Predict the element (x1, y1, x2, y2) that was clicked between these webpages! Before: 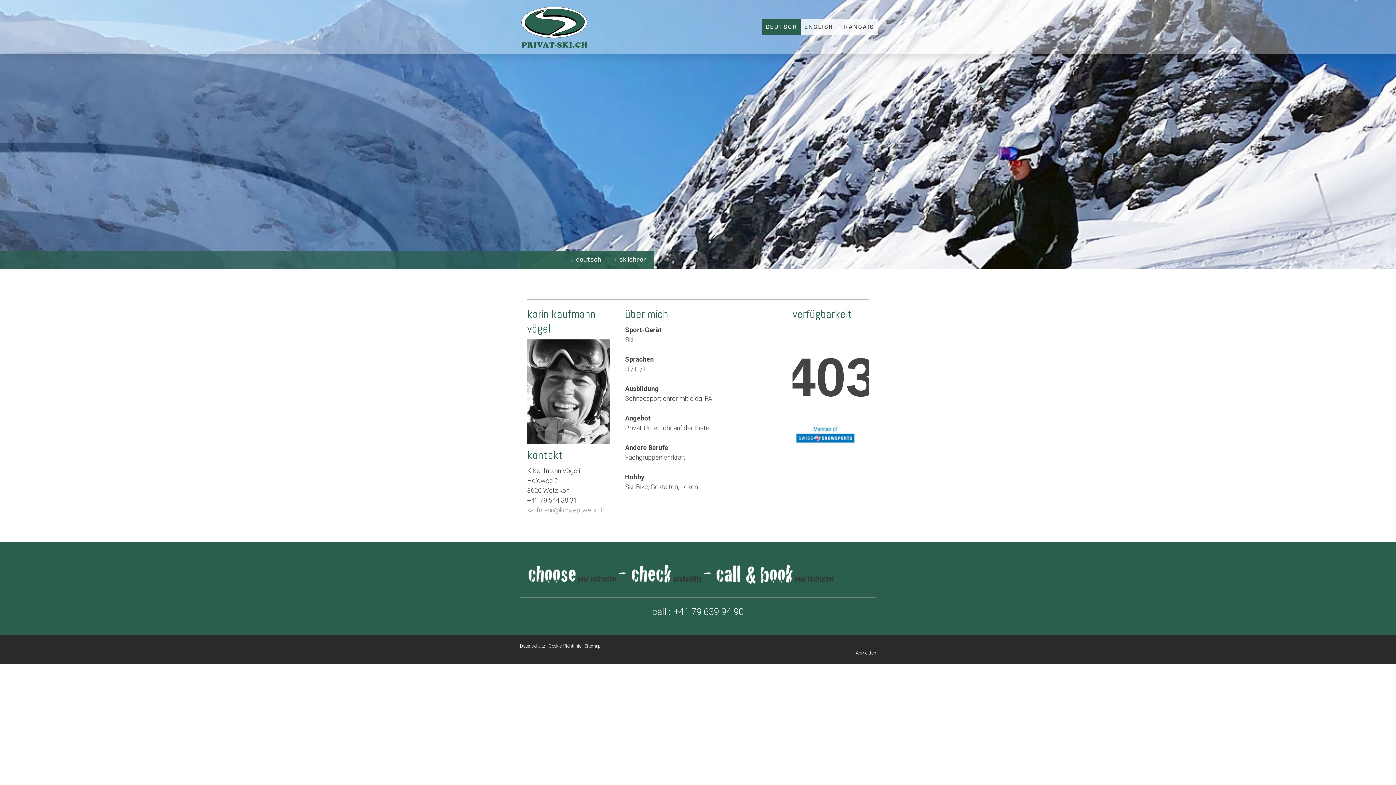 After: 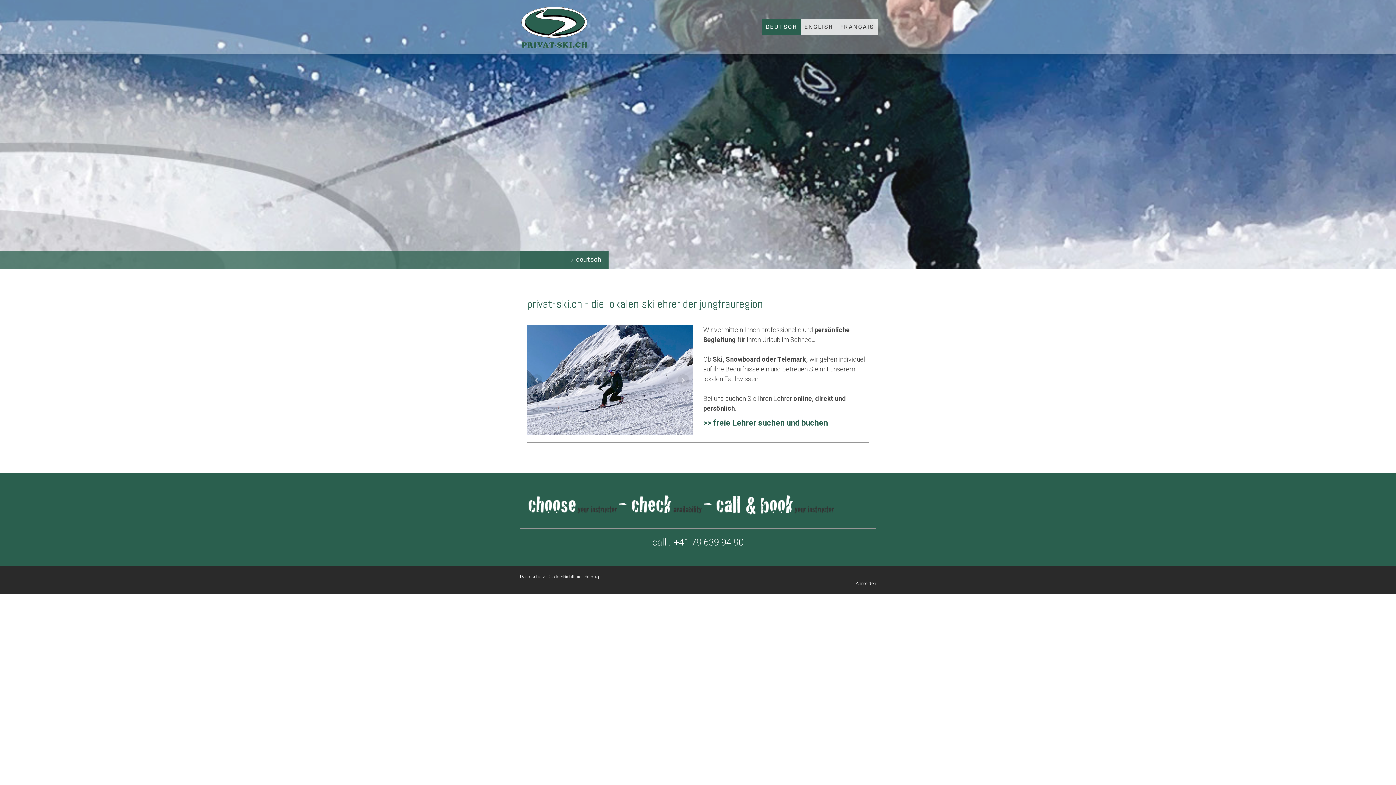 Action: label: deutsch bbox: (565, 251, 608, 269)